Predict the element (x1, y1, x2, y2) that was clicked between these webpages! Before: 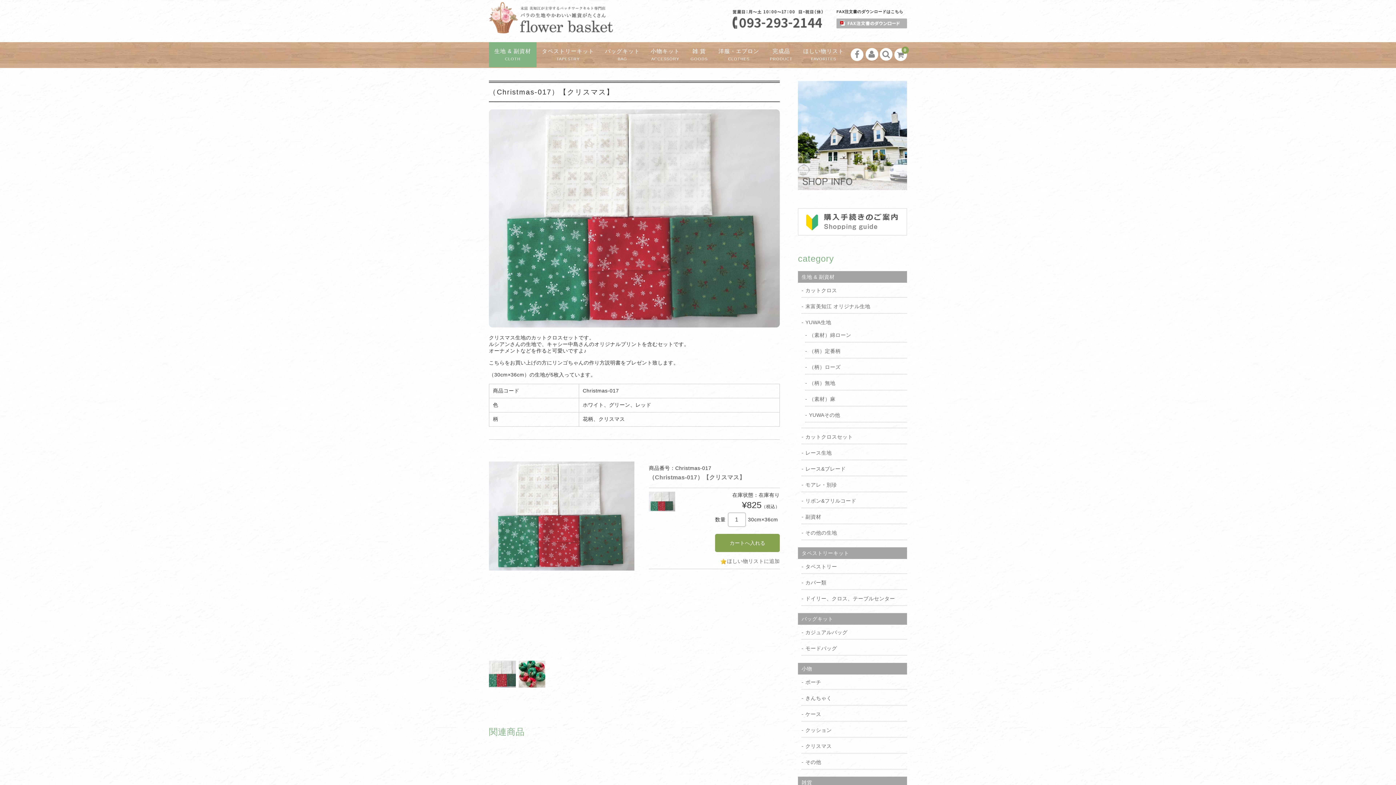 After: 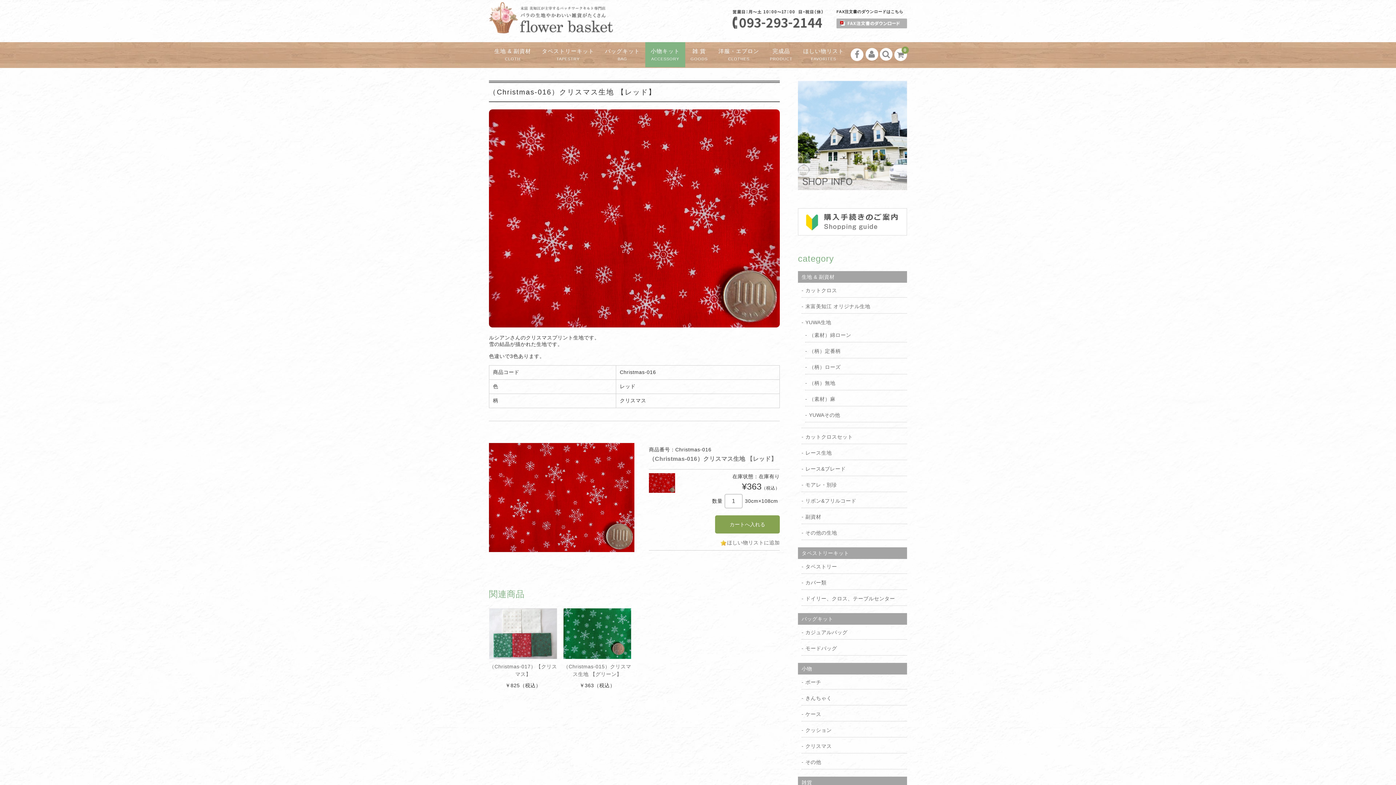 Action: bbox: (489, 746, 557, 797)